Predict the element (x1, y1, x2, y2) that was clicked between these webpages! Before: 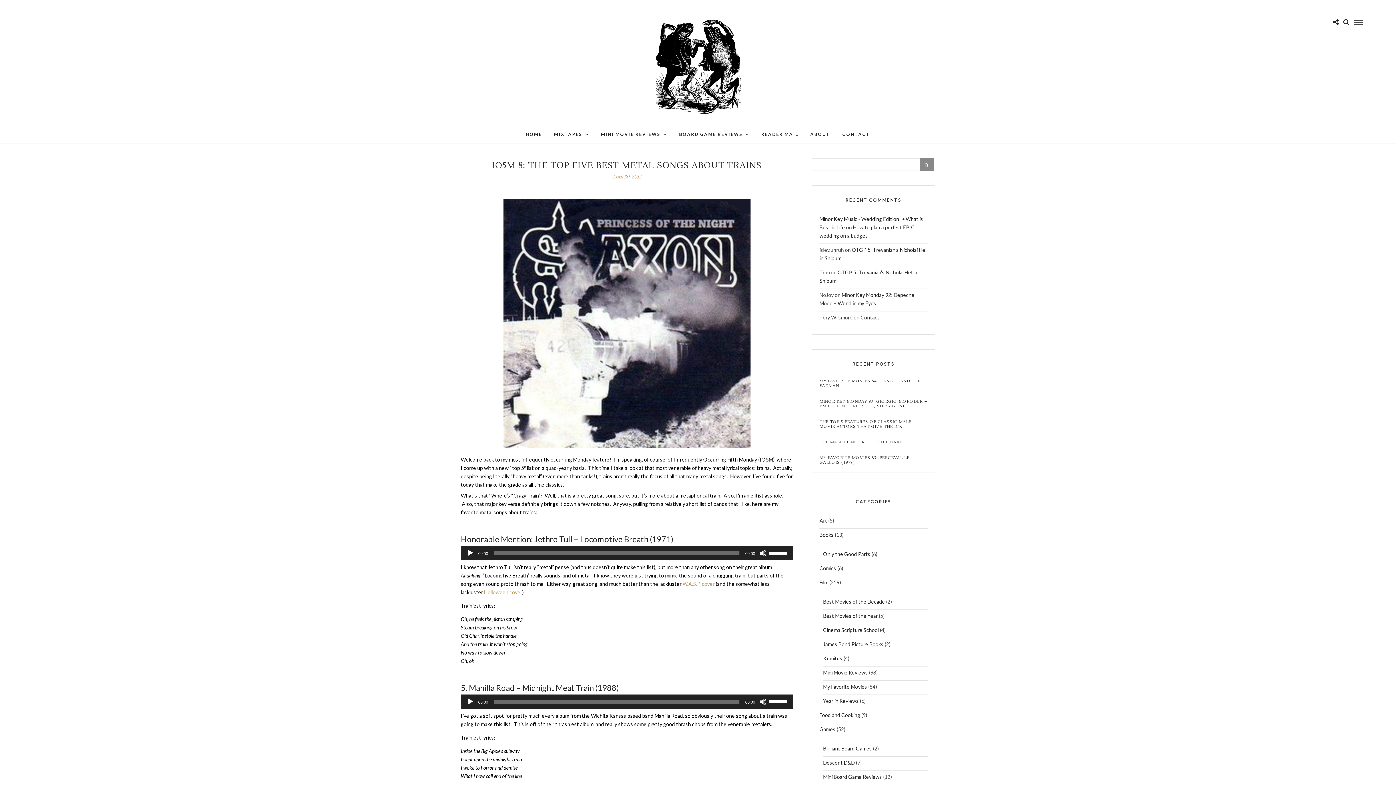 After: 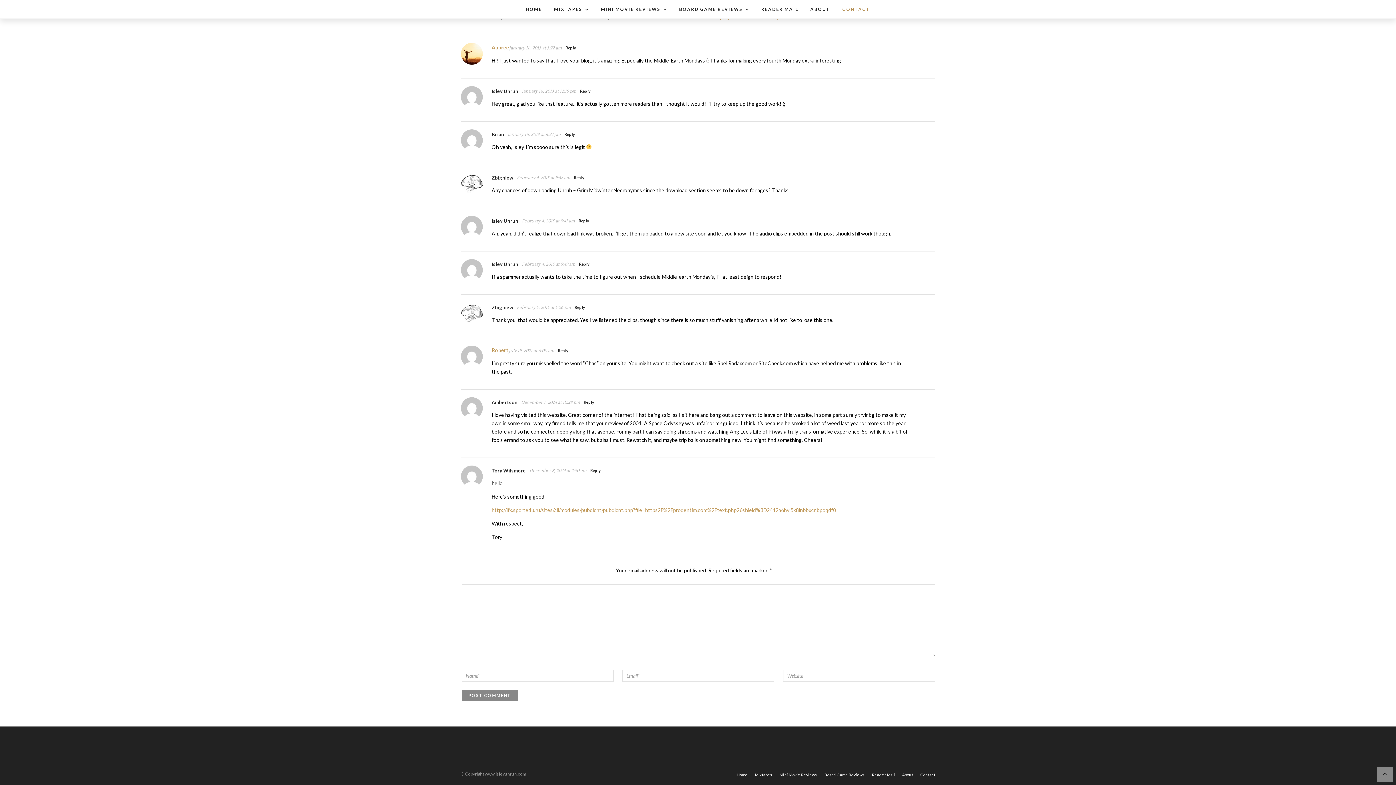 Action: bbox: (860, 314, 879, 320) label: Contact